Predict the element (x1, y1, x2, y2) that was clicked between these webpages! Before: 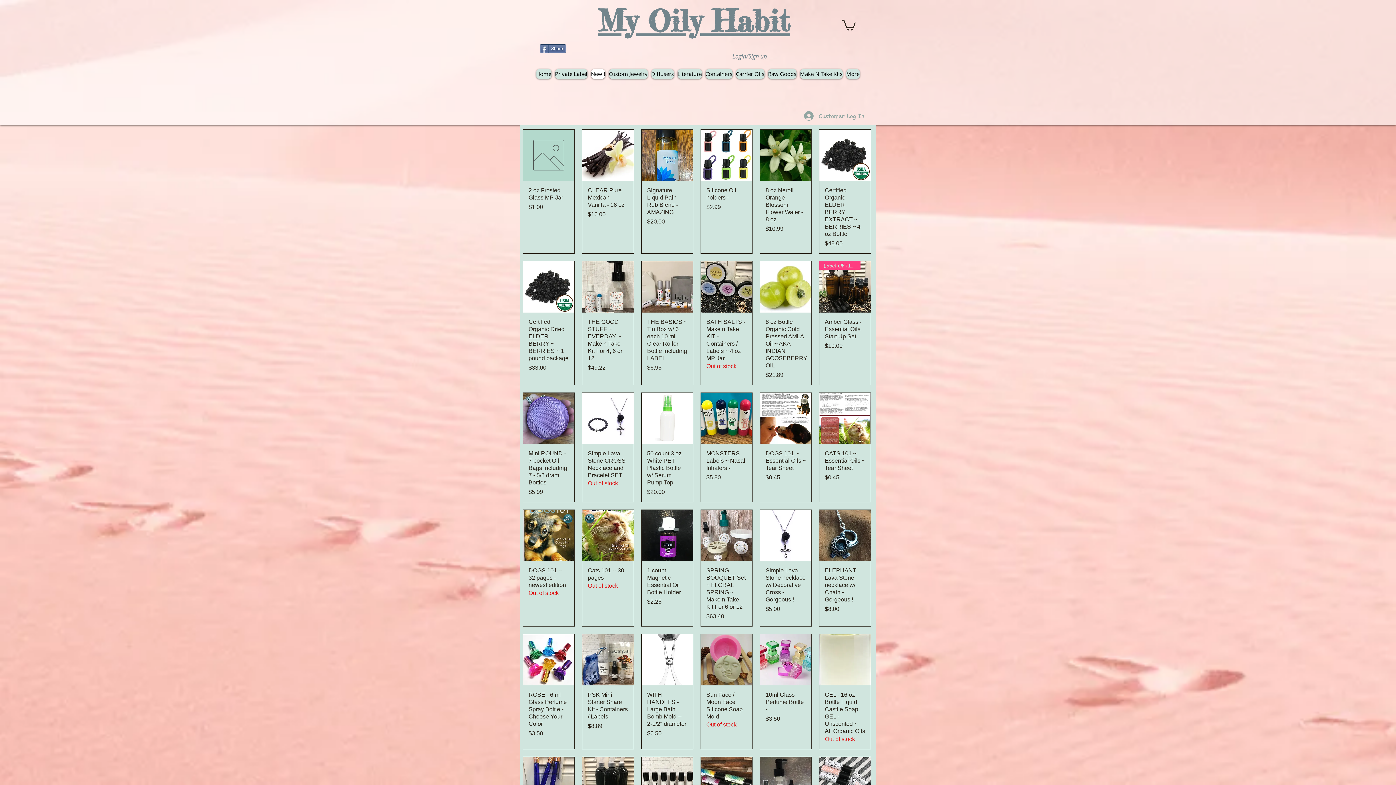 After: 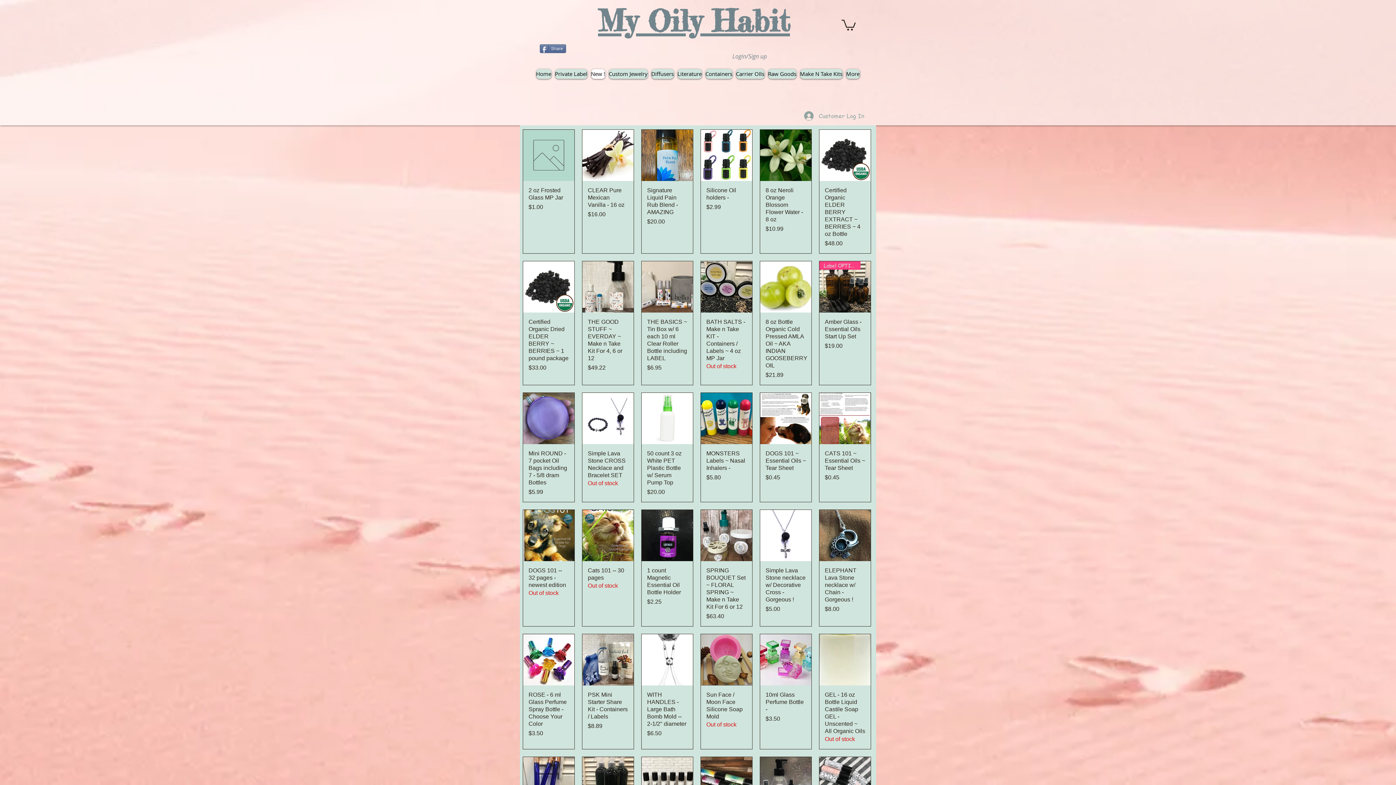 Action: label: Share bbox: (540, 44, 566, 53)